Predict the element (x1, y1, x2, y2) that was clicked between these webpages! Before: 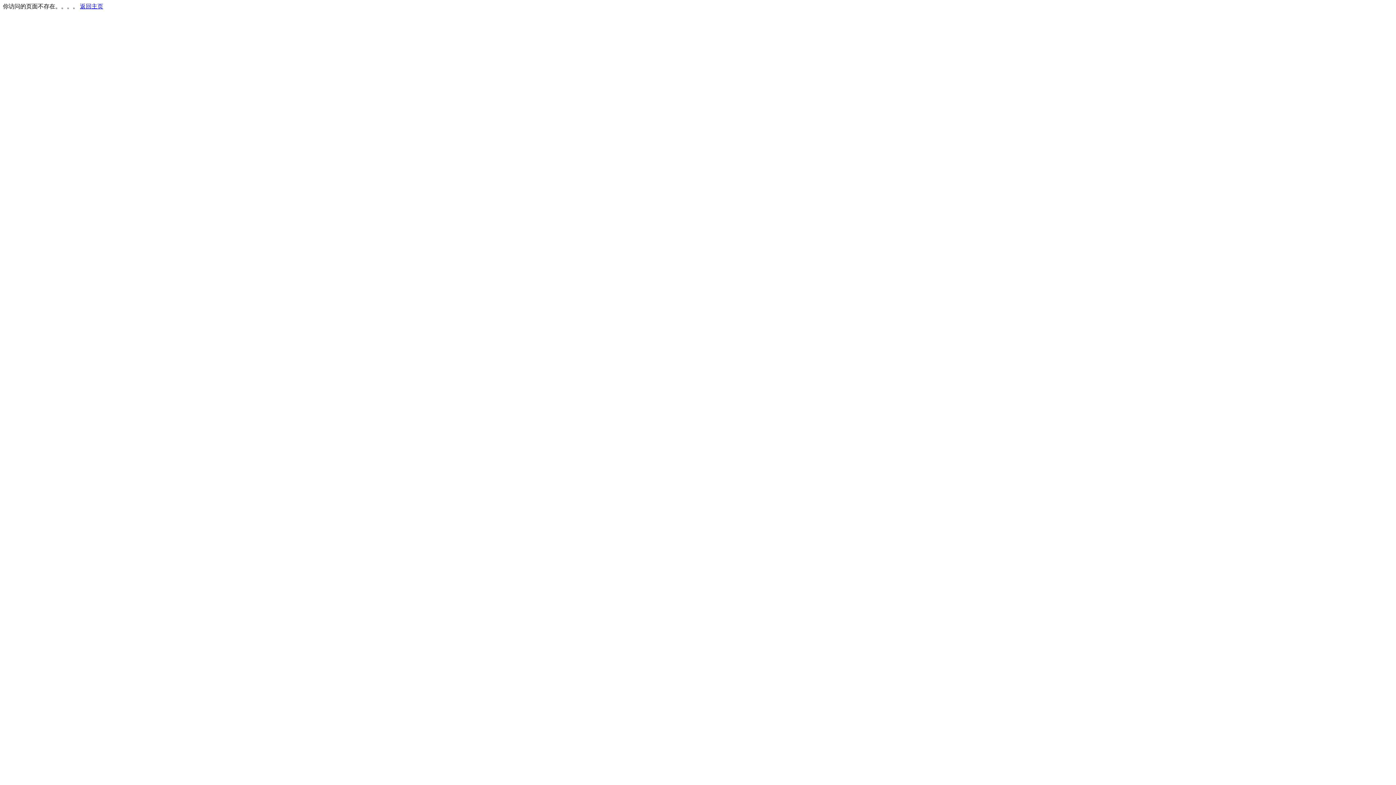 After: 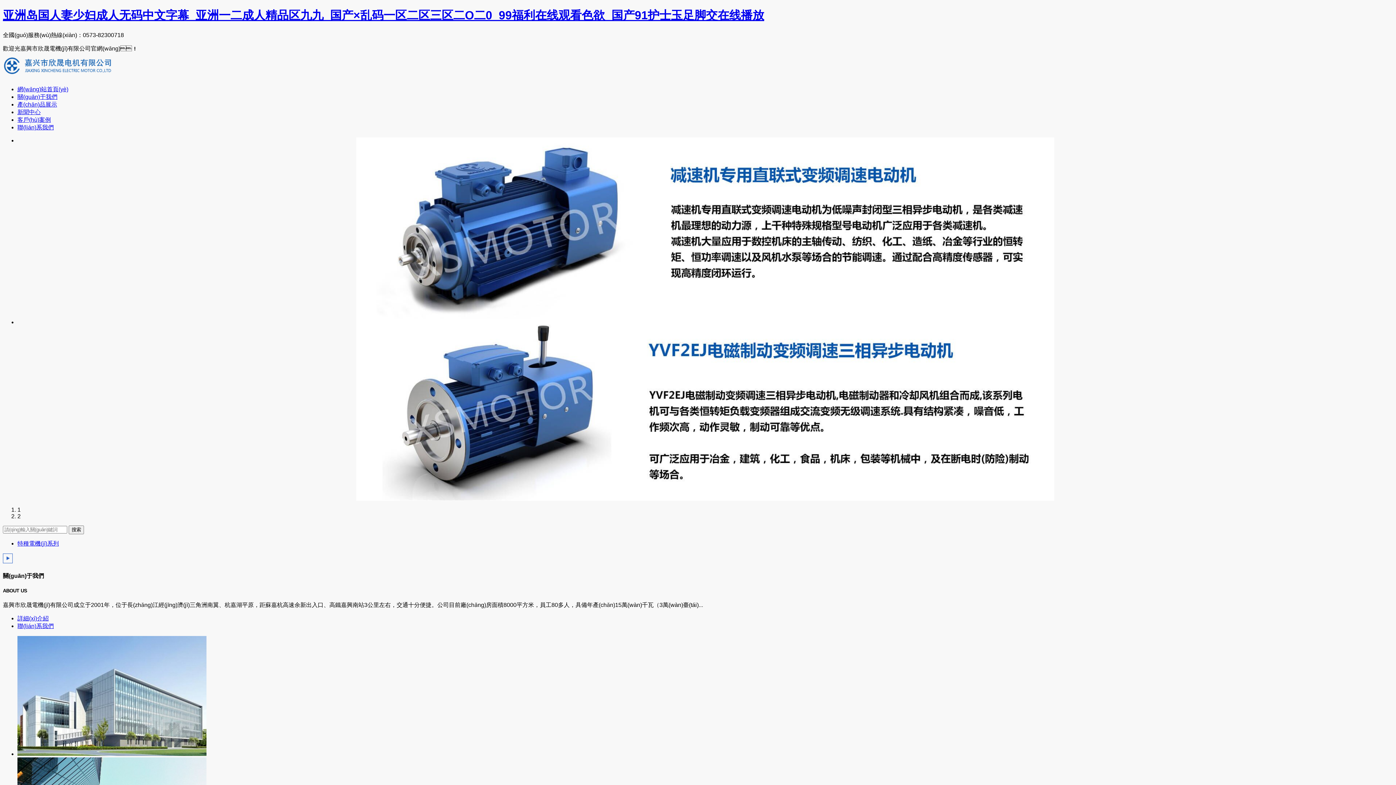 Action: label: 返回主页 bbox: (80, 3, 103, 9)